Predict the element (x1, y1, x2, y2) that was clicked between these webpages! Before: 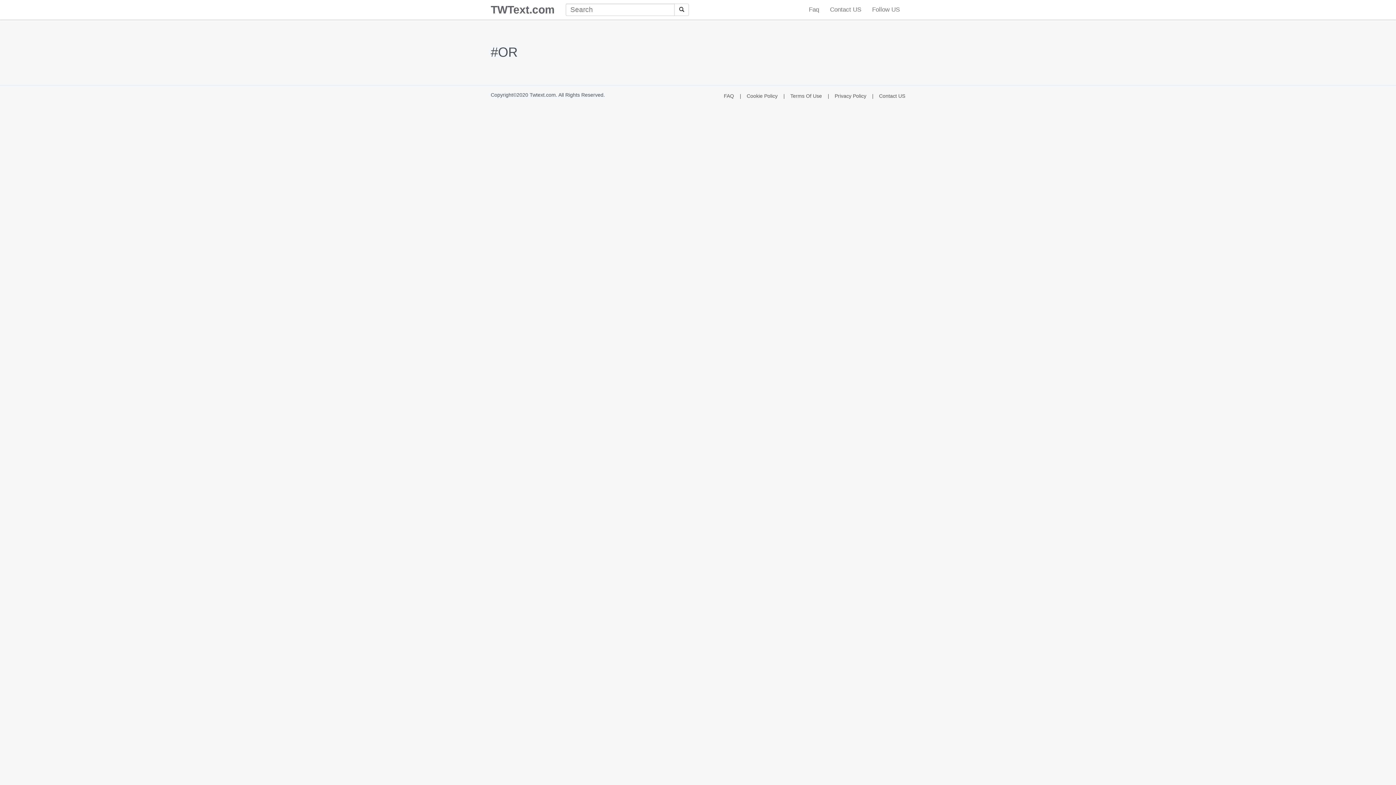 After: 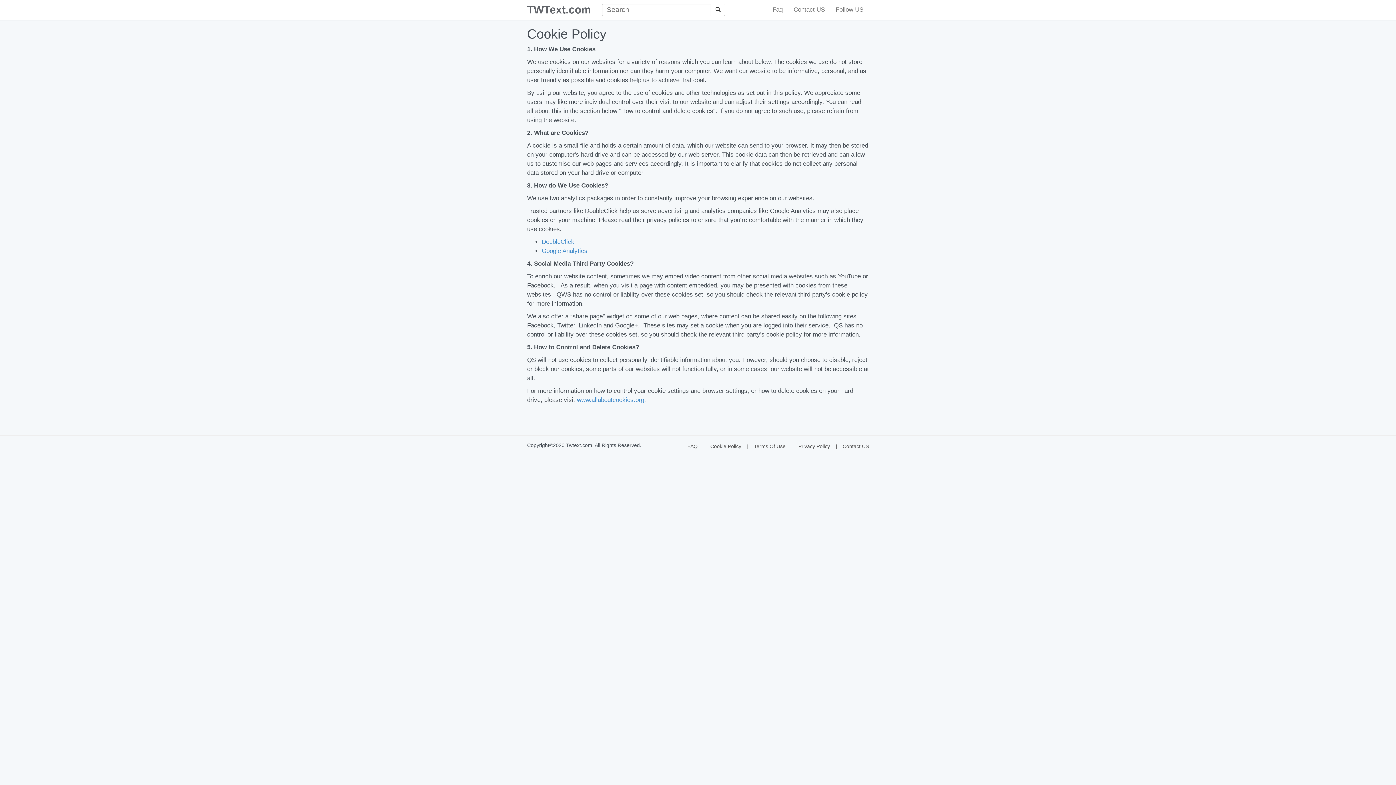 Action: label: Cookie Policy bbox: (739, 93, 777, 98)